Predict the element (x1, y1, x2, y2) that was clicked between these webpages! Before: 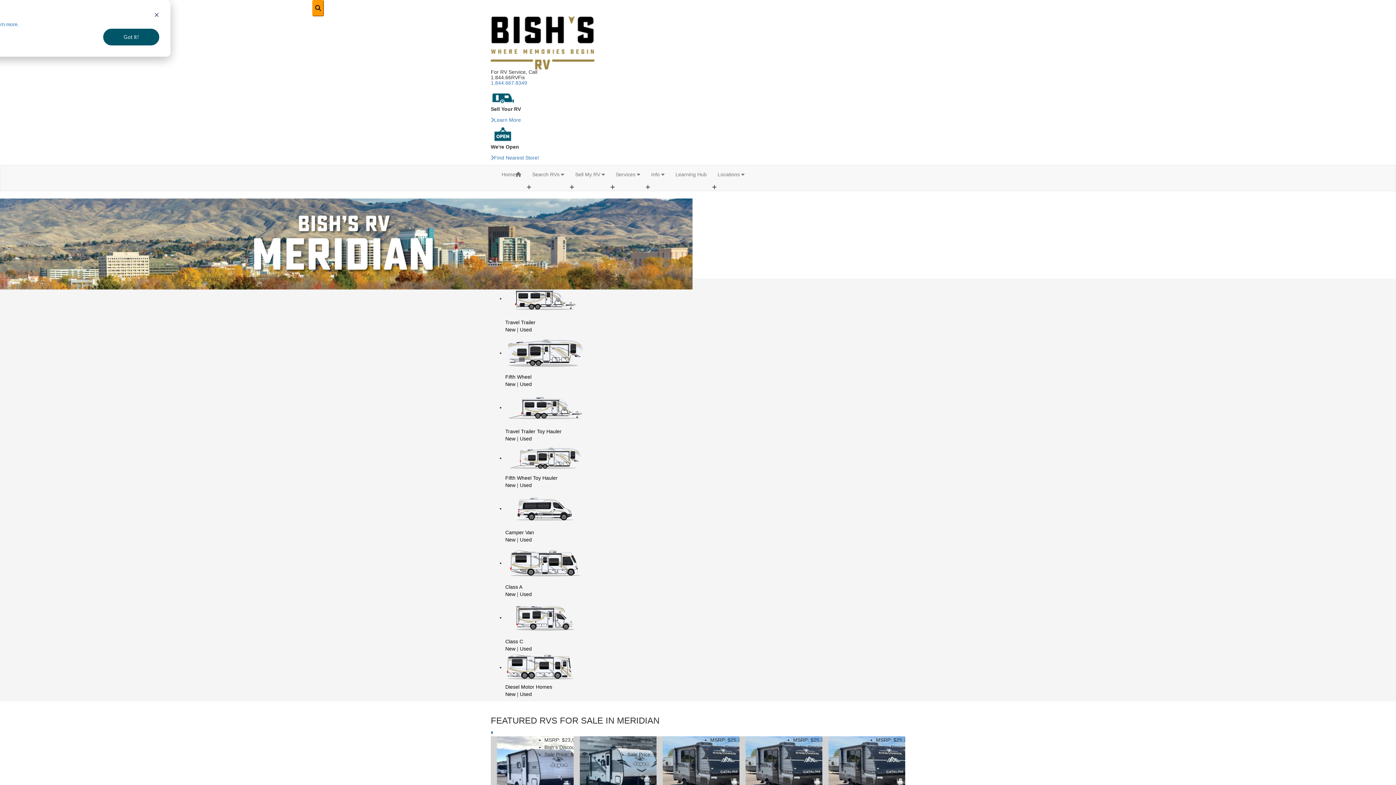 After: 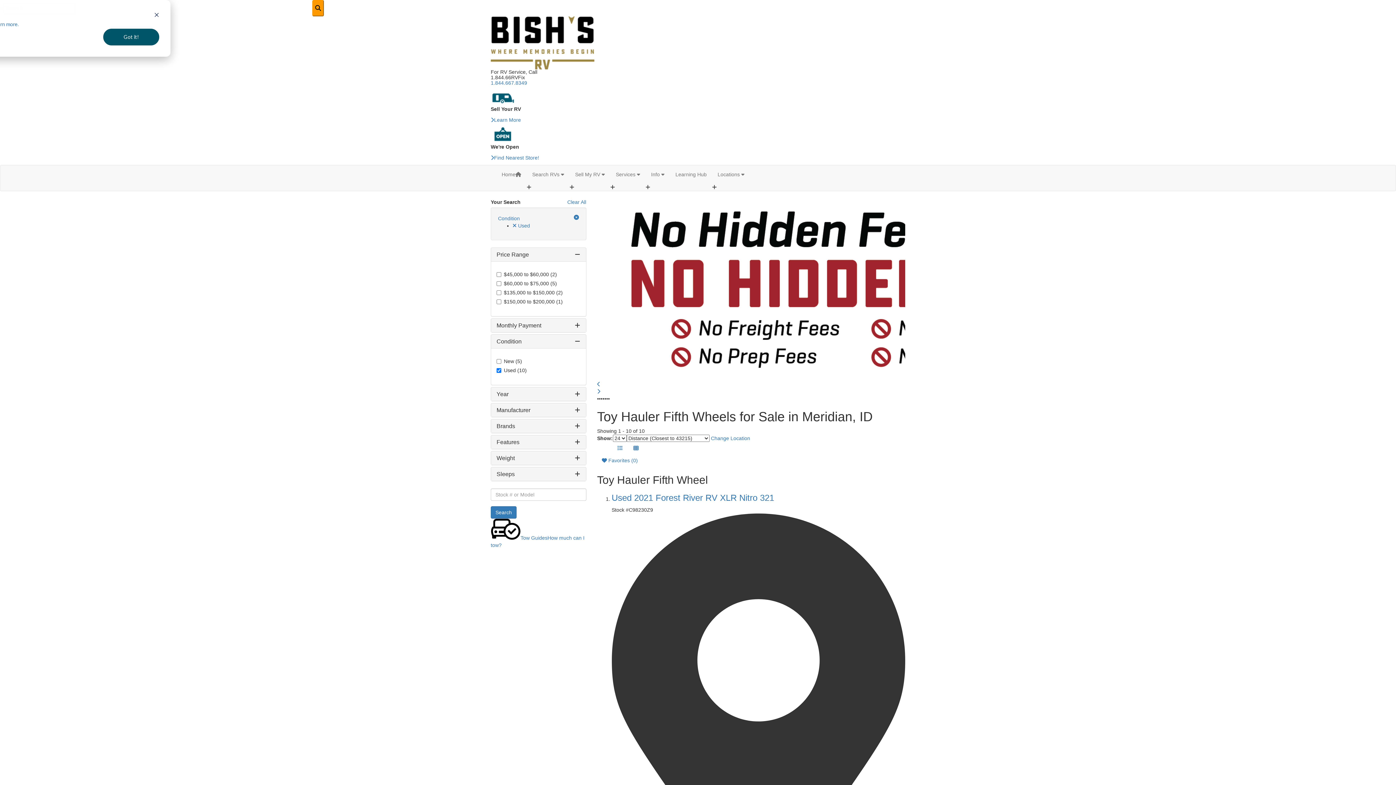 Action: label: Used bbox: (520, 482, 532, 488)